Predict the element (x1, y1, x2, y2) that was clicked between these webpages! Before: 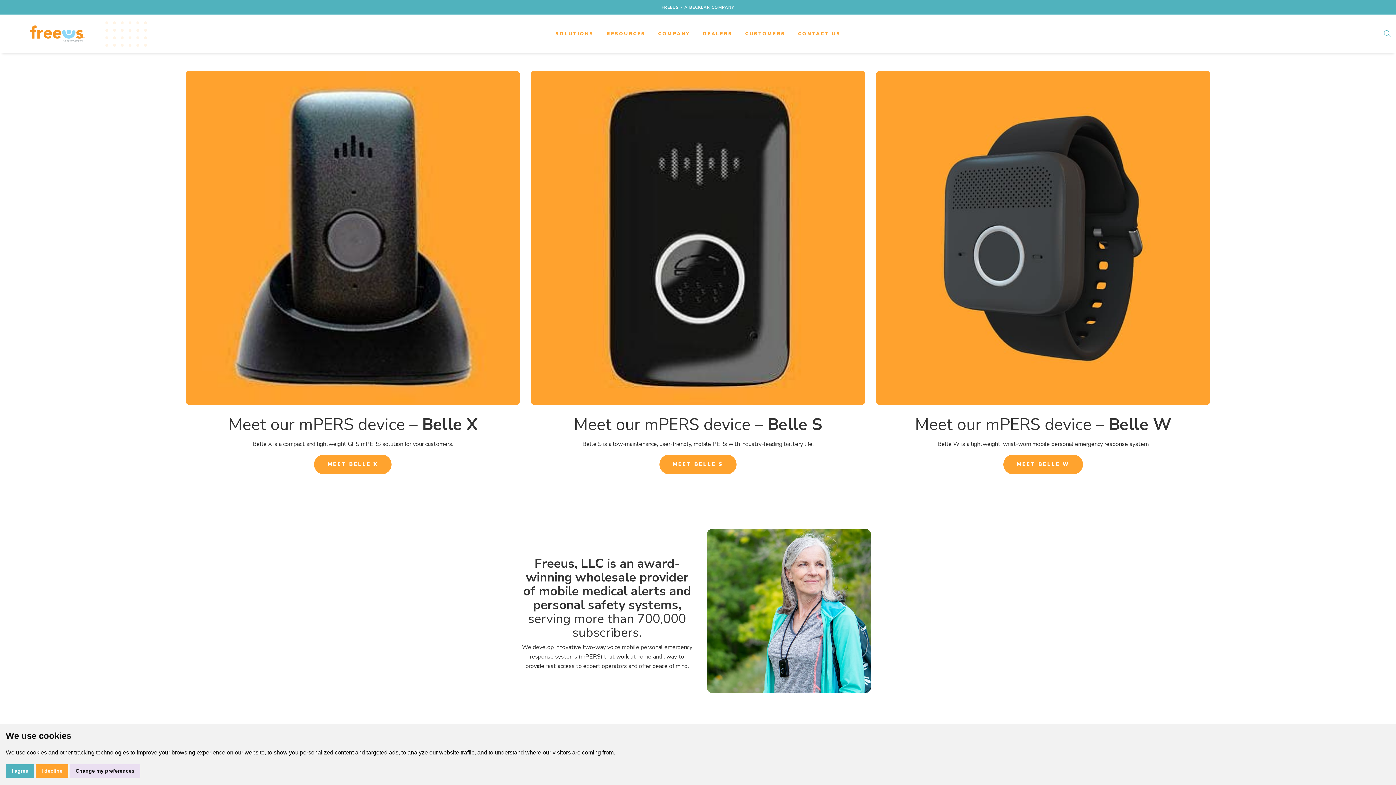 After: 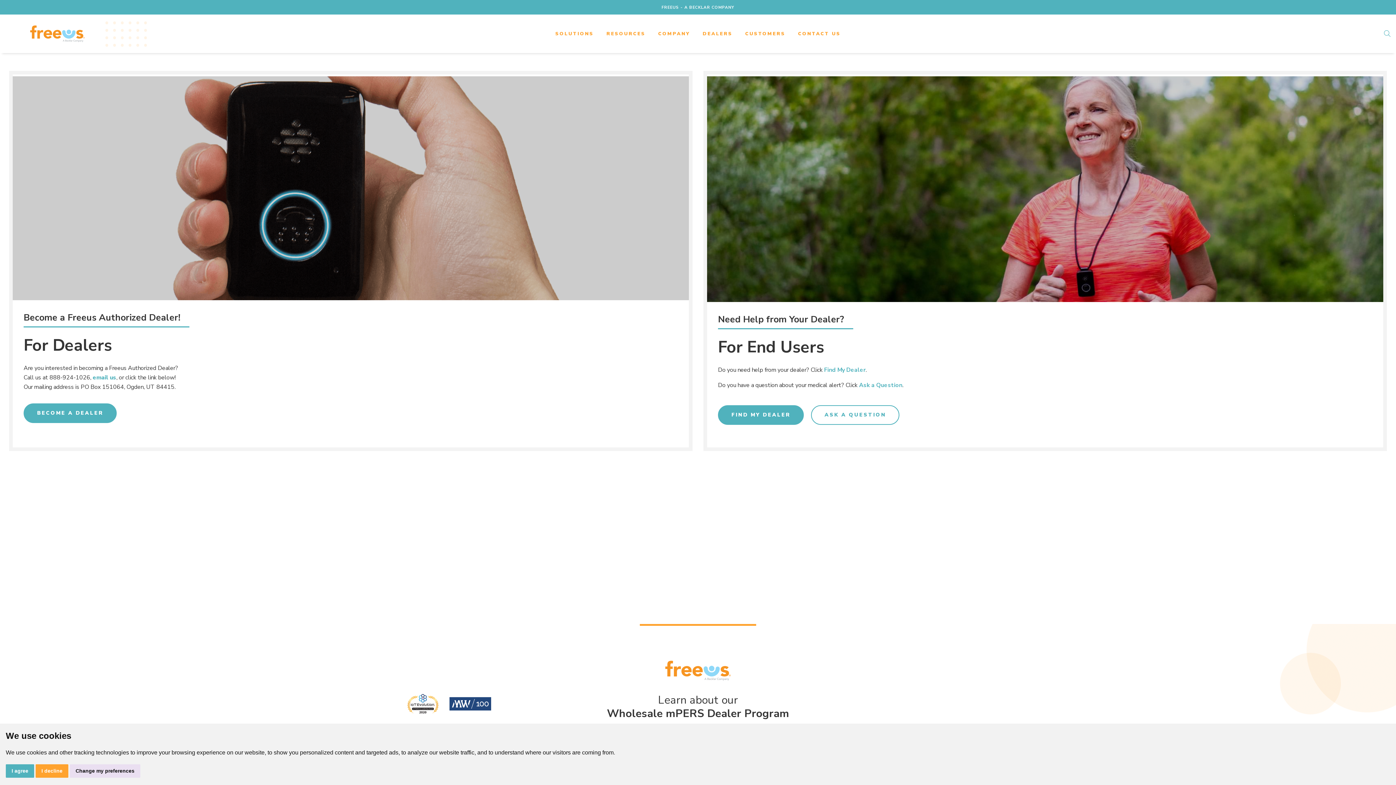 Action: bbox: (798, 28, 840, 39) label: CONTACT US